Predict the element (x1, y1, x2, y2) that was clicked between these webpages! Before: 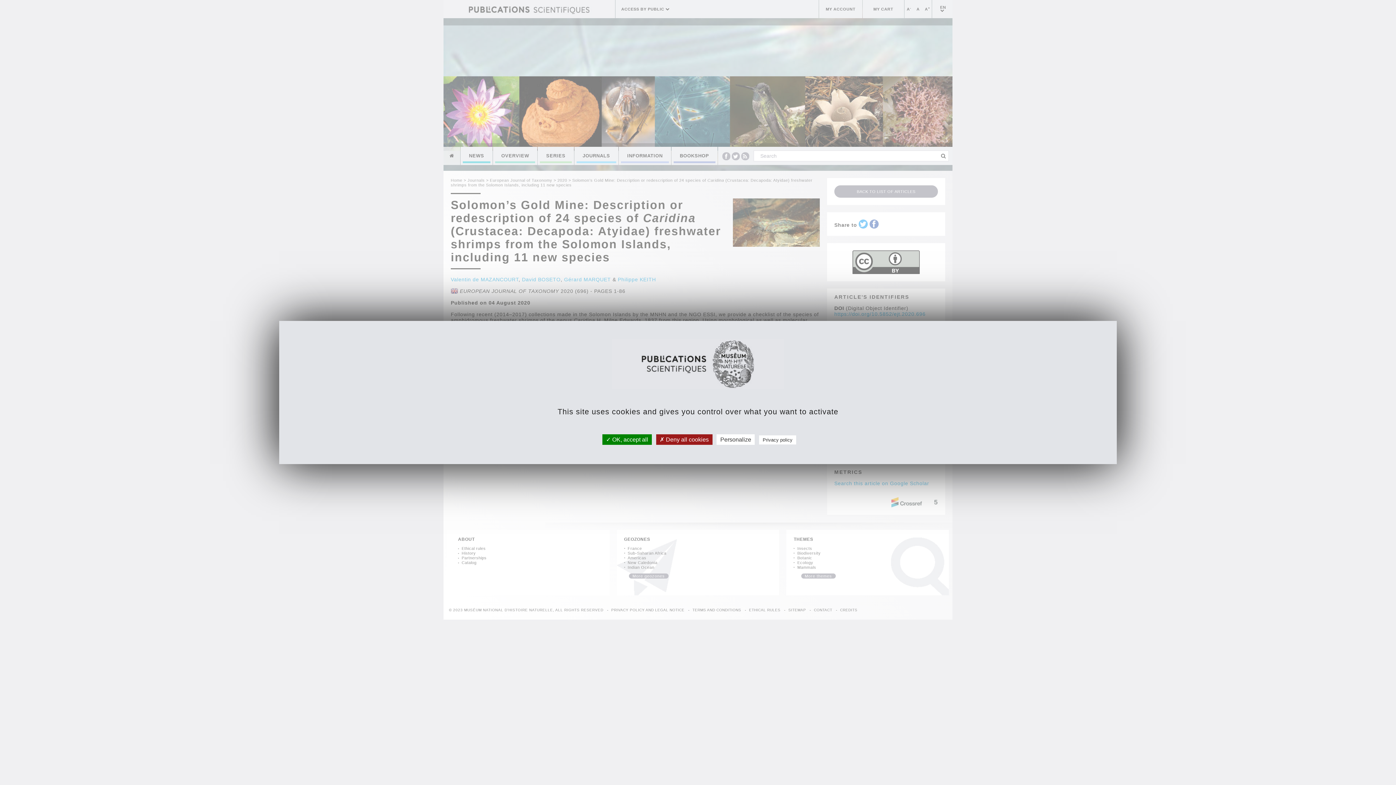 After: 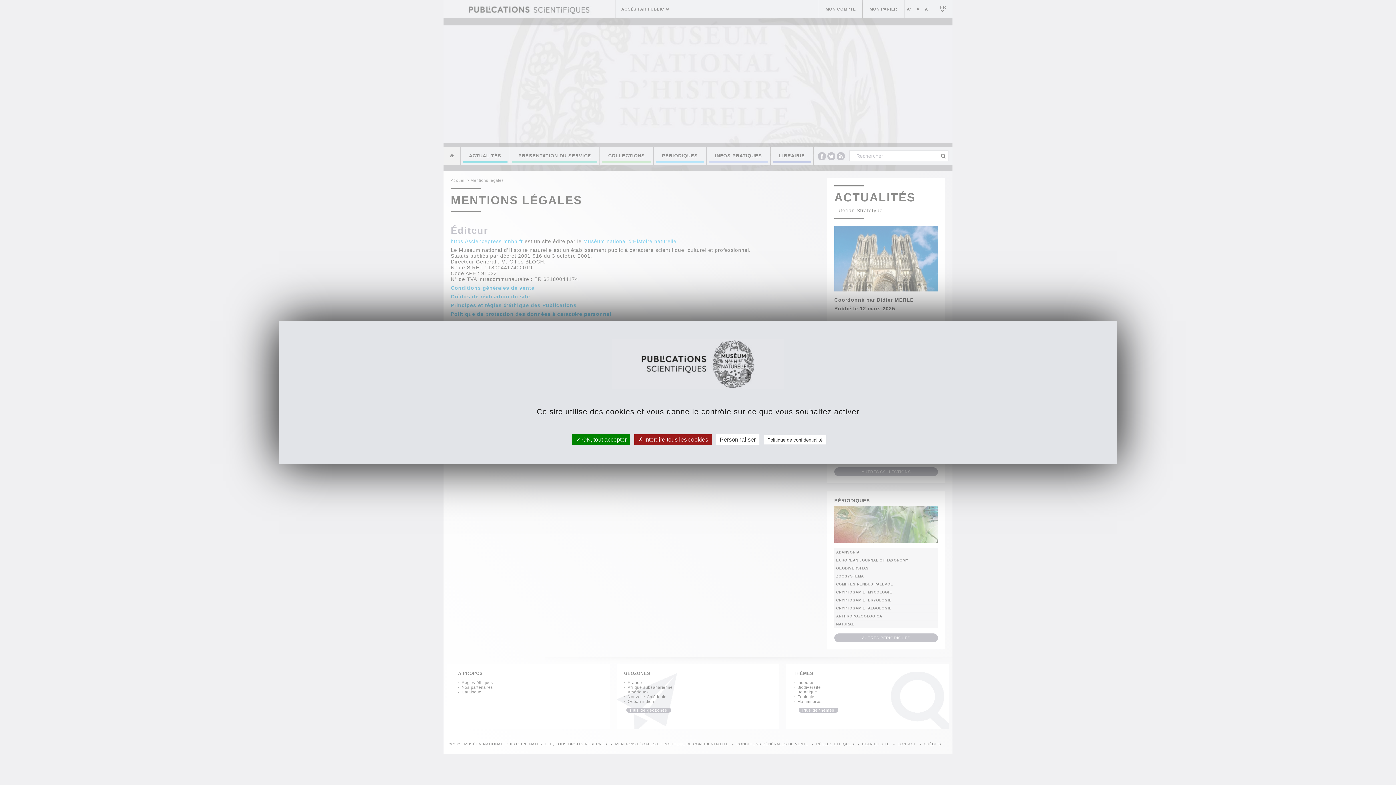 Action: label: Privacy policy bbox: (759, 435, 796, 444)